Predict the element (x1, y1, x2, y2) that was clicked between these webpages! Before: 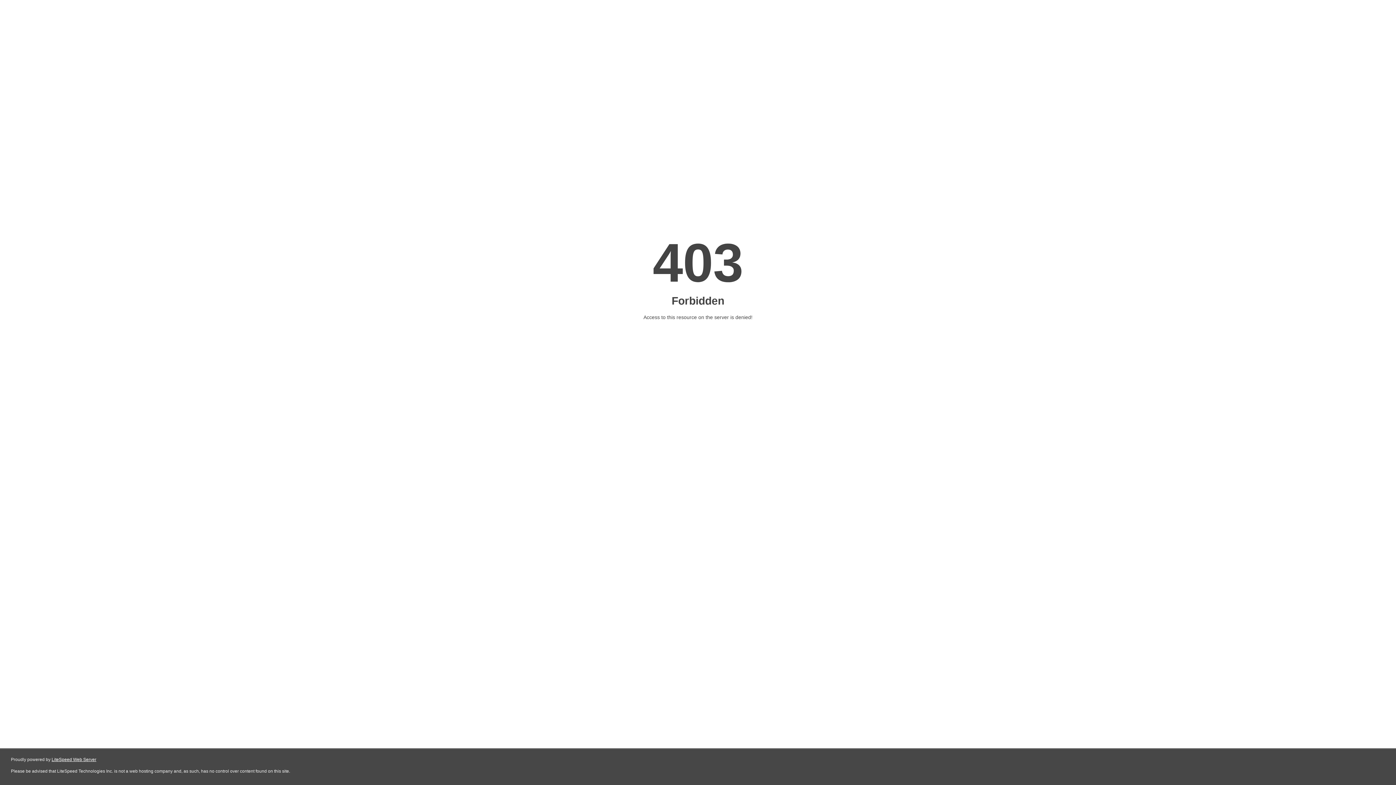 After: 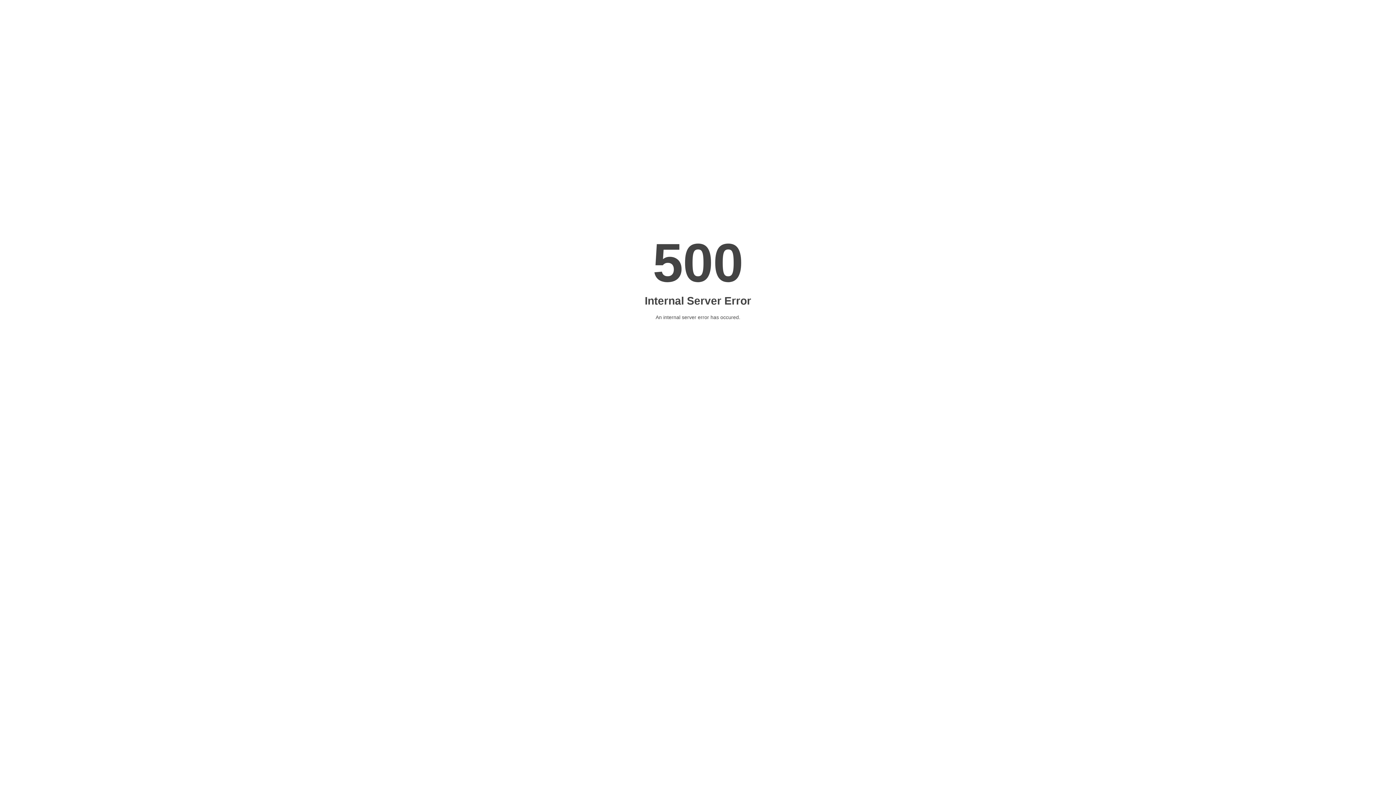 Action: label: LiteSpeed Web Server bbox: (51, 757, 96, 762)